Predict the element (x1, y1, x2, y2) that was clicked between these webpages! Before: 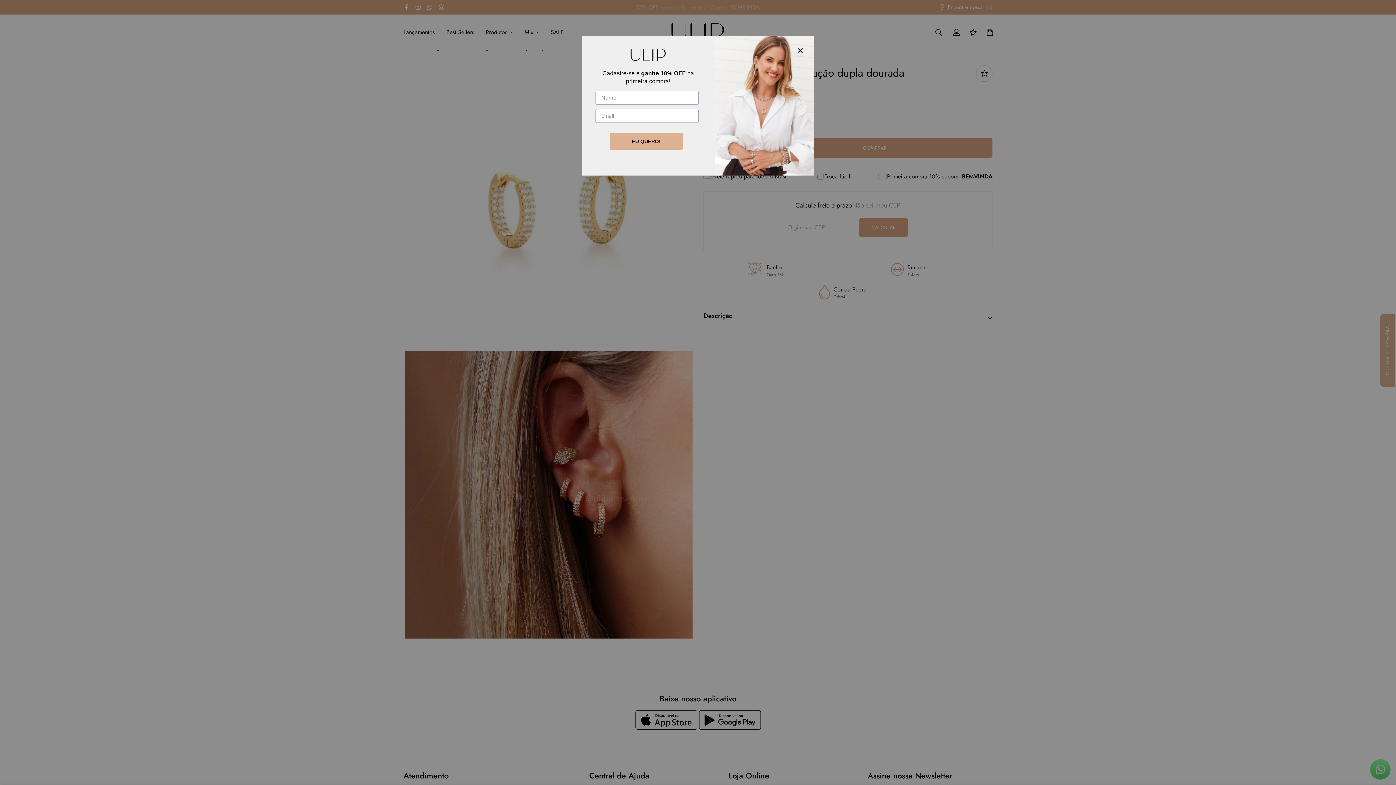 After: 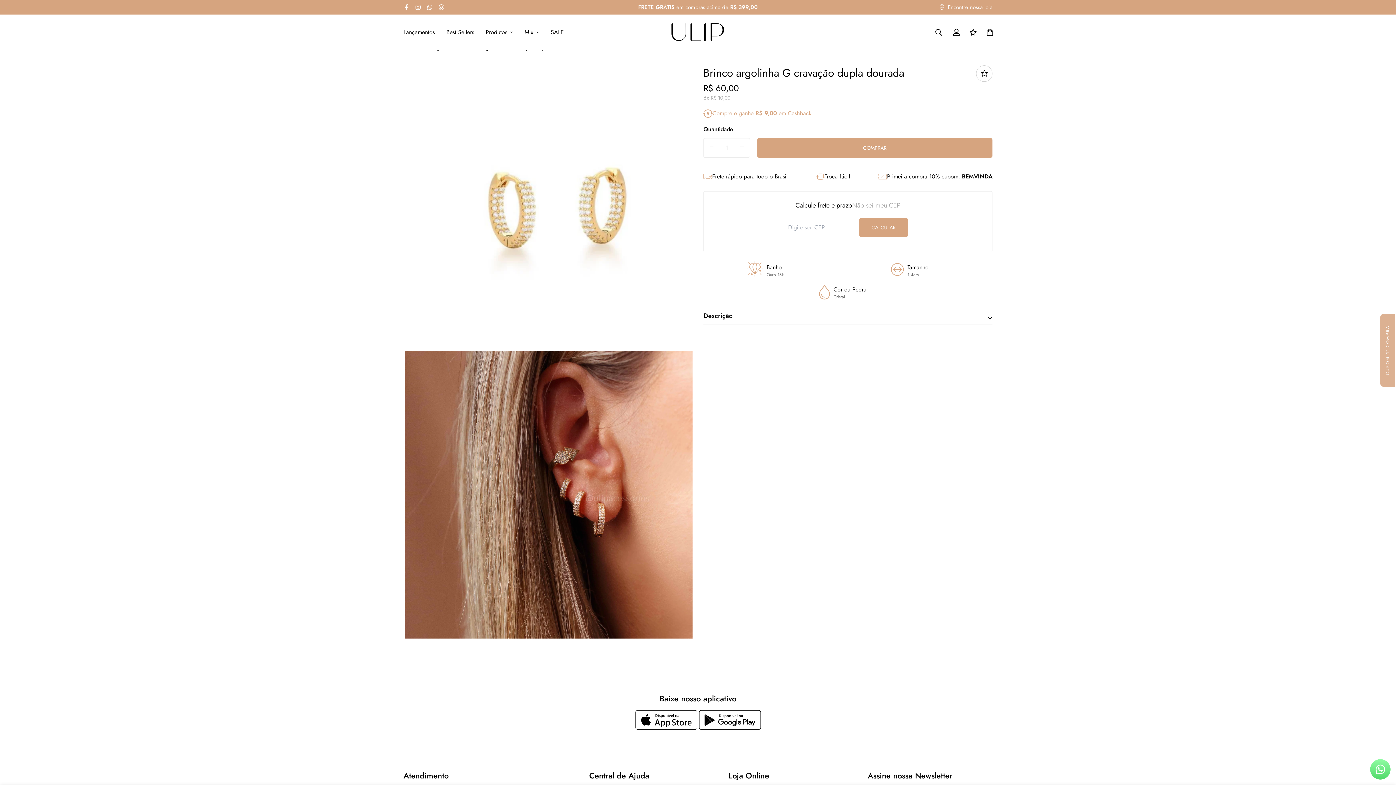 Action: bbox: (797, 48, 802, 53)